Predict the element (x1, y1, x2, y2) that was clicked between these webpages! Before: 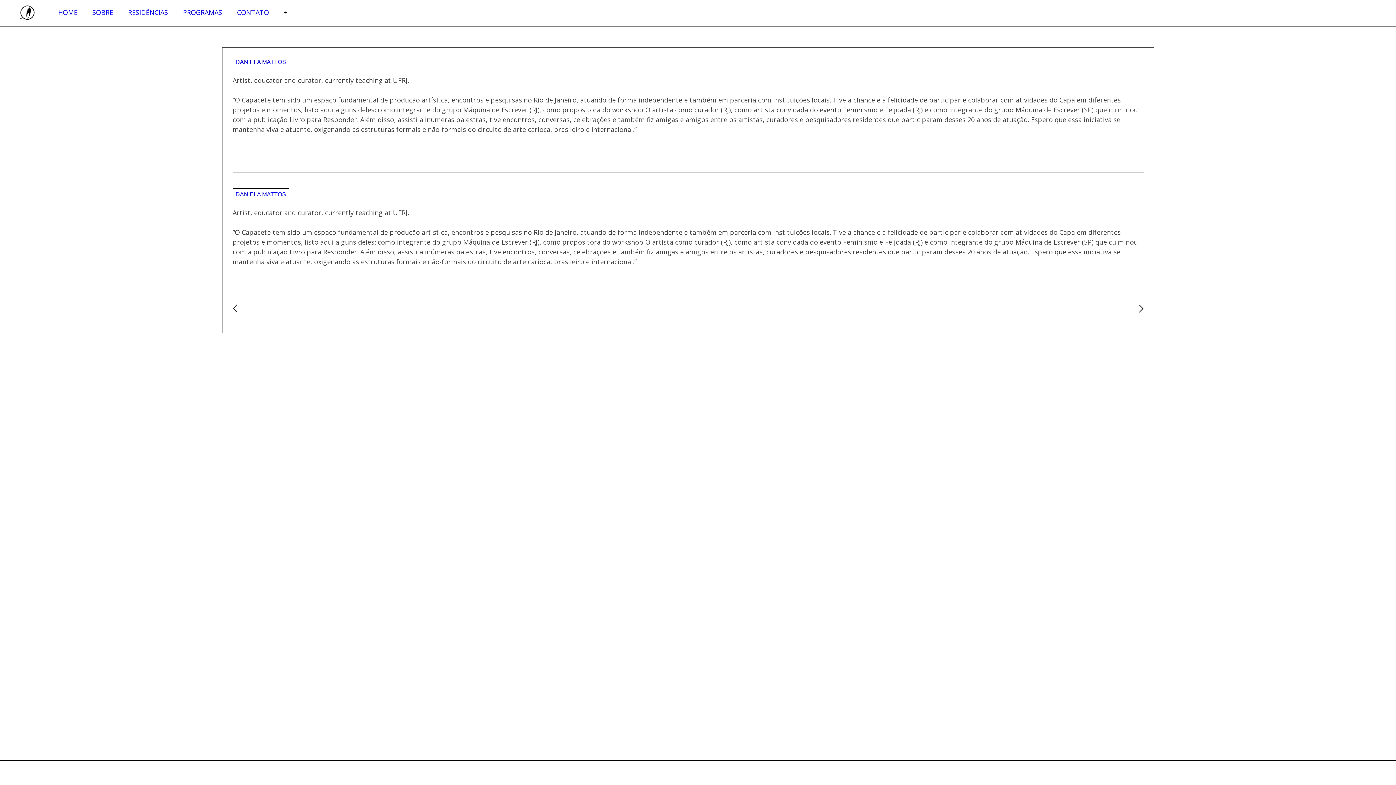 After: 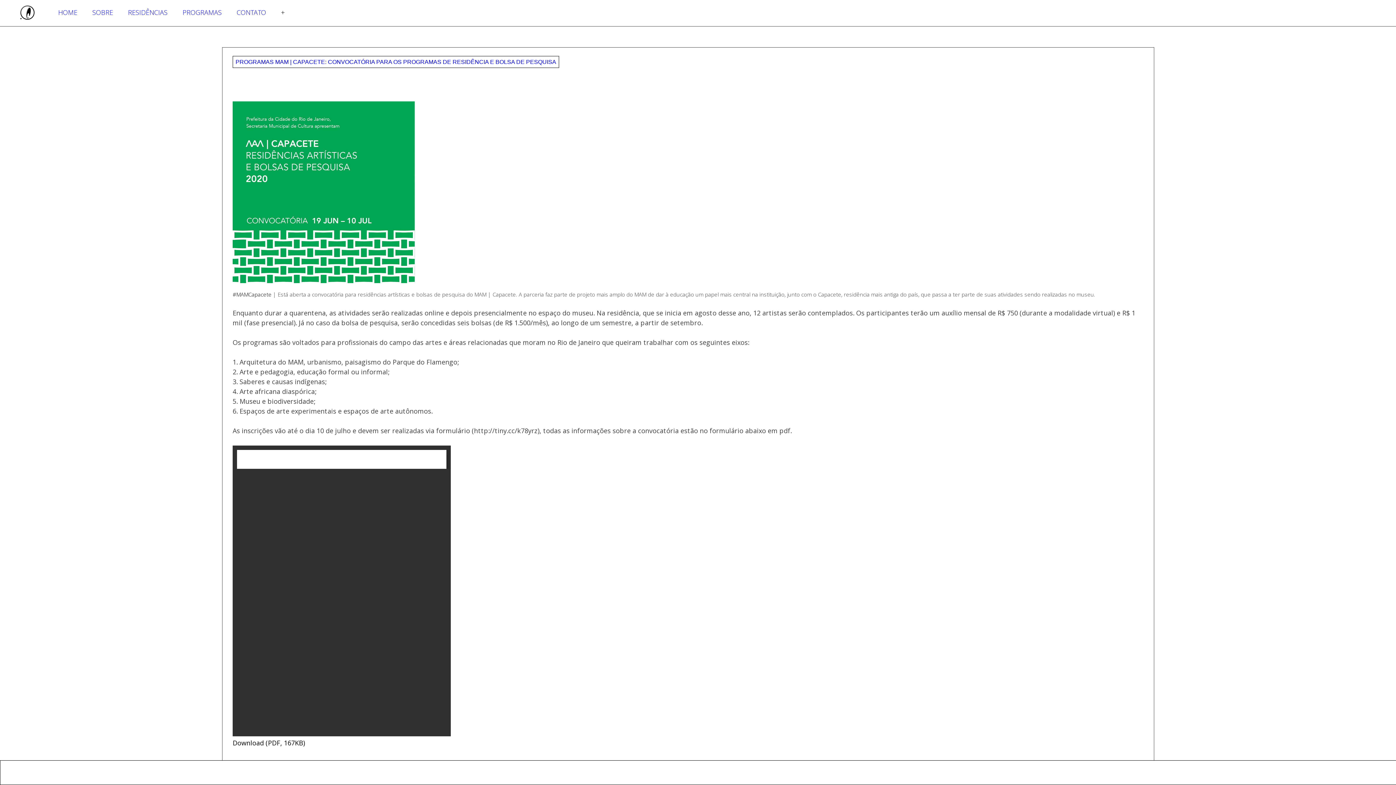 Action: label: SOBRE bbox: (92, 7, 113, 16)